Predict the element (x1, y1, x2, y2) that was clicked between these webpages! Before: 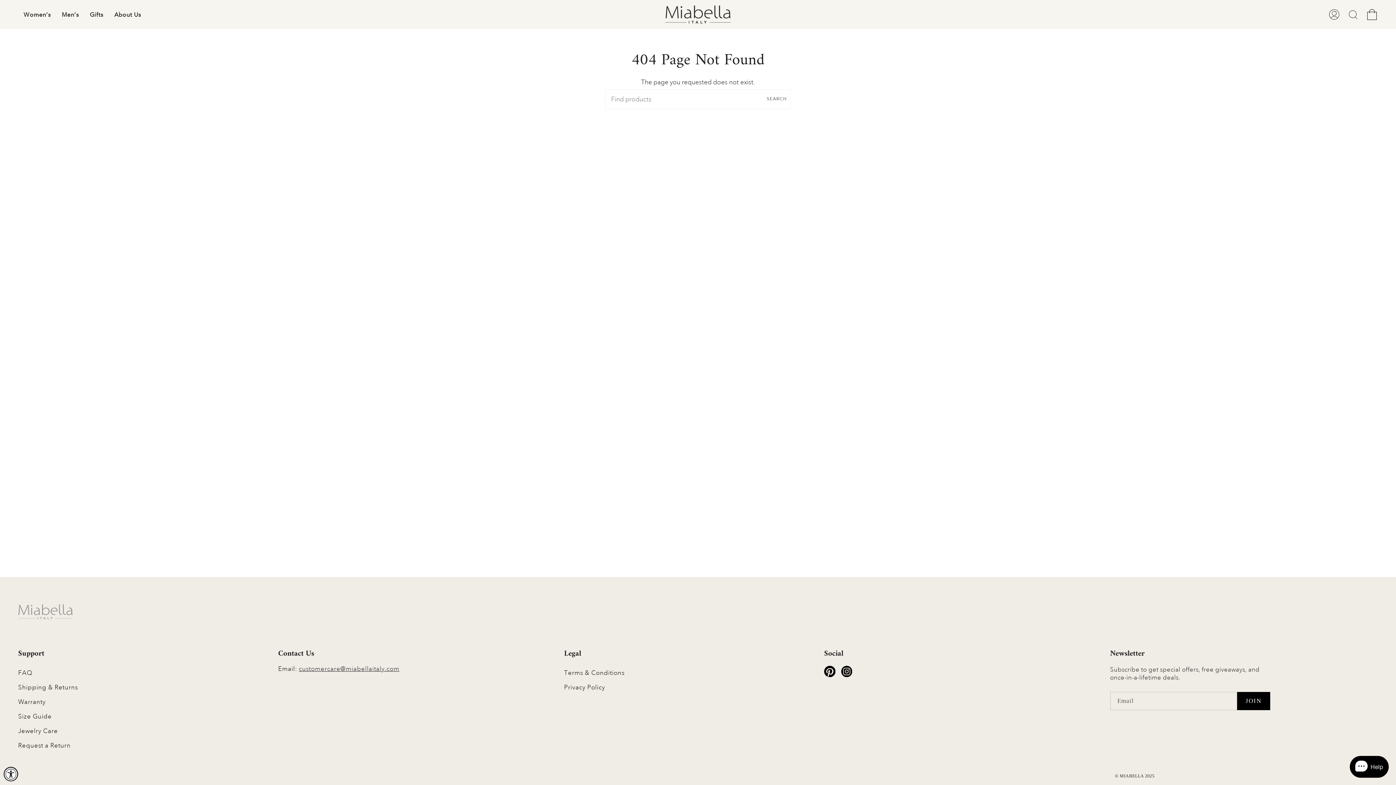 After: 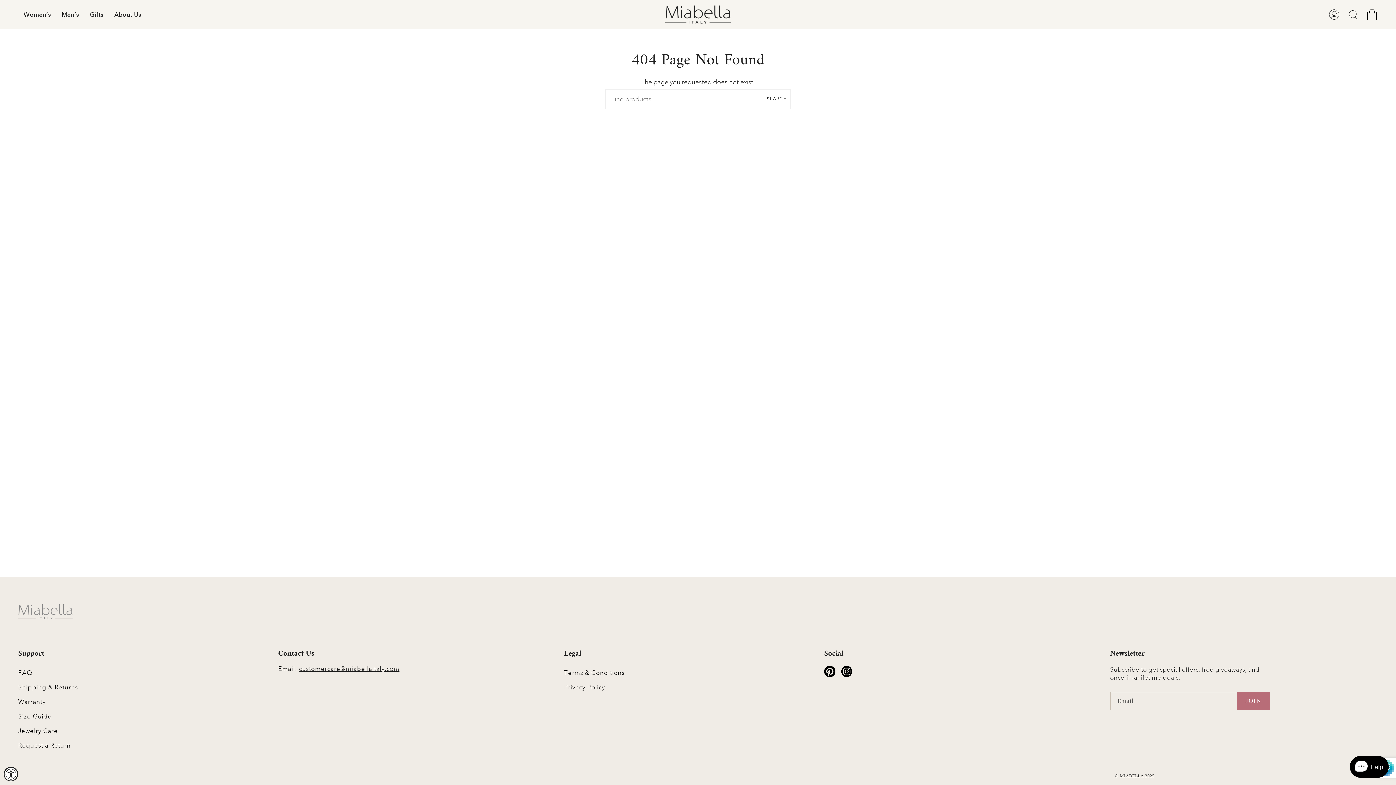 Action: bbox: (1237, 692, 1270, 710) label: JOIN